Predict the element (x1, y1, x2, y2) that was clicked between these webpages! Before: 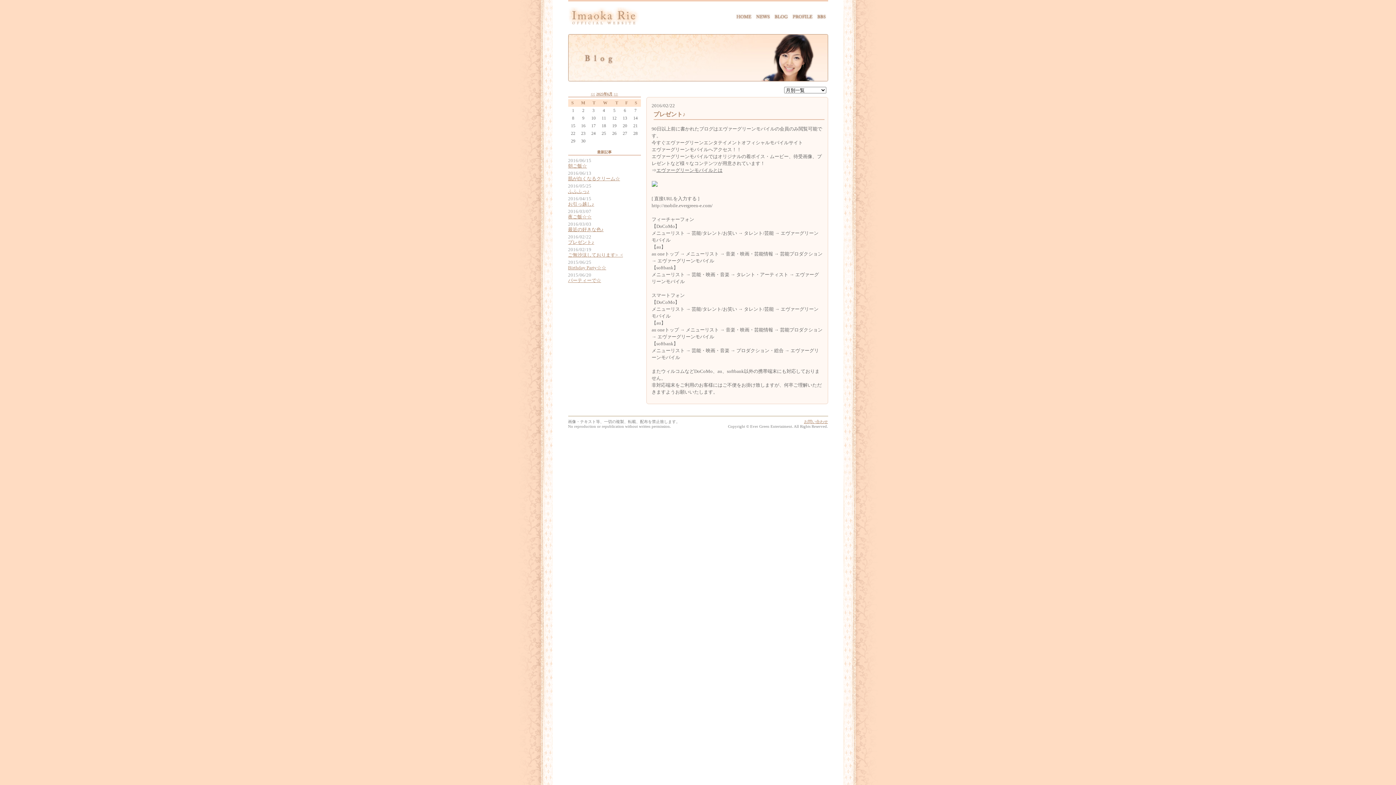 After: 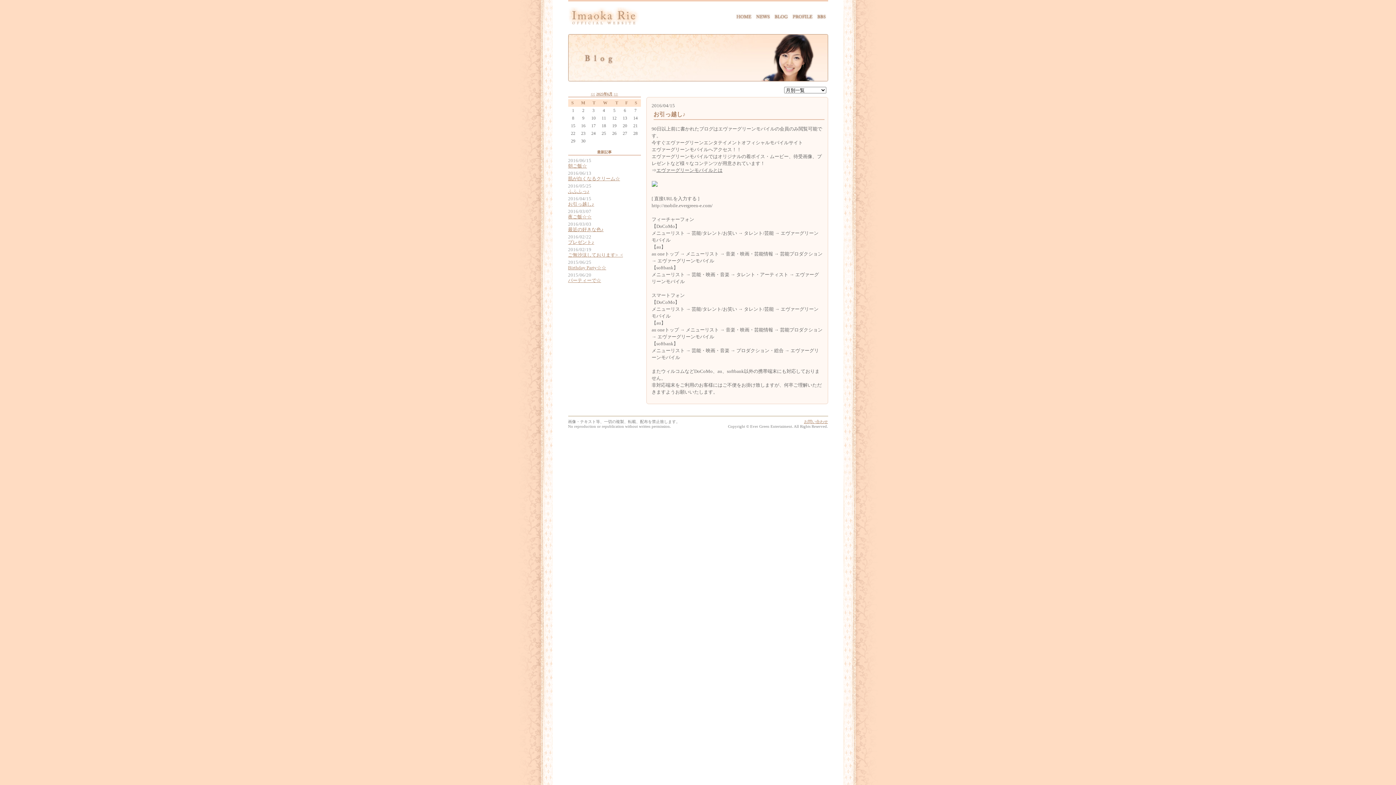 Action: label: お引っ越し♪ bbox: (568, 202, 646, 206)